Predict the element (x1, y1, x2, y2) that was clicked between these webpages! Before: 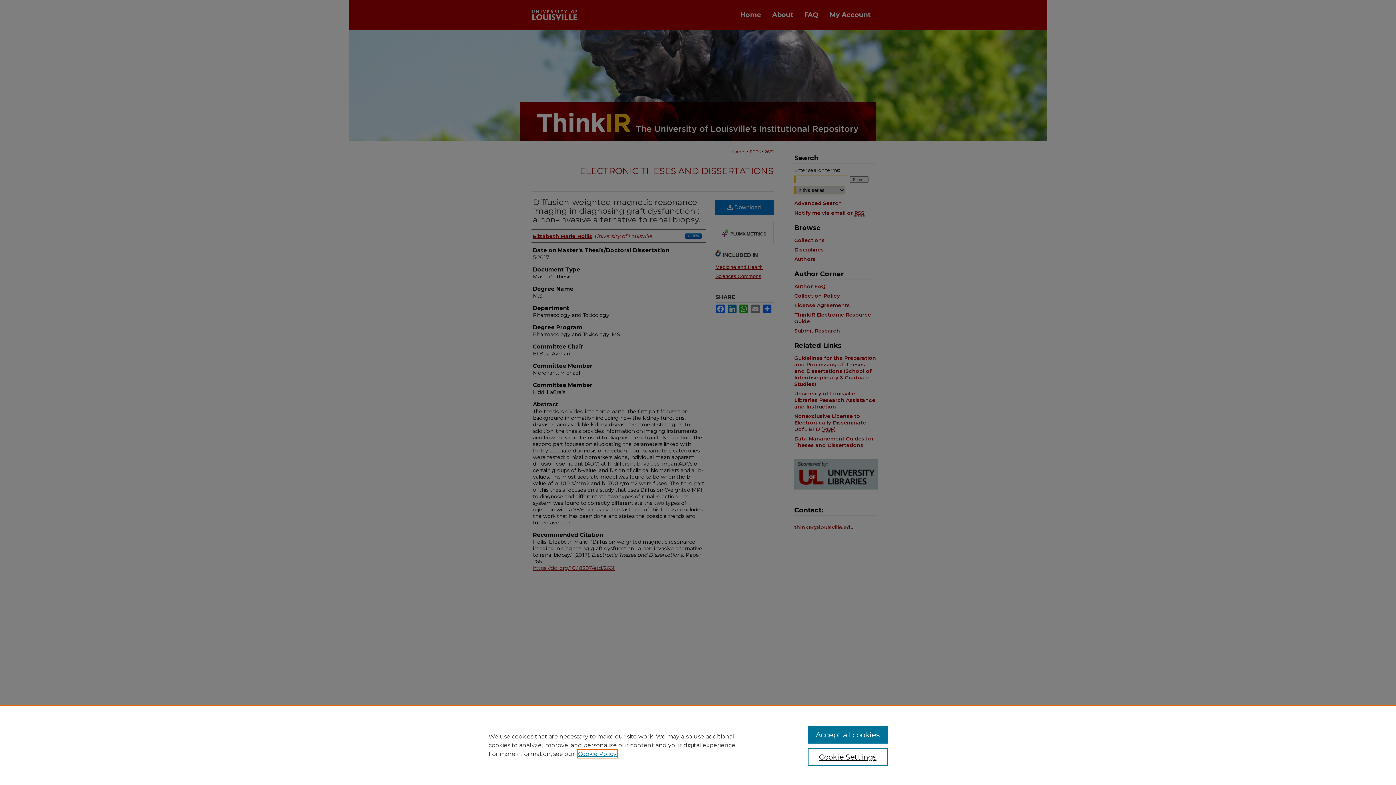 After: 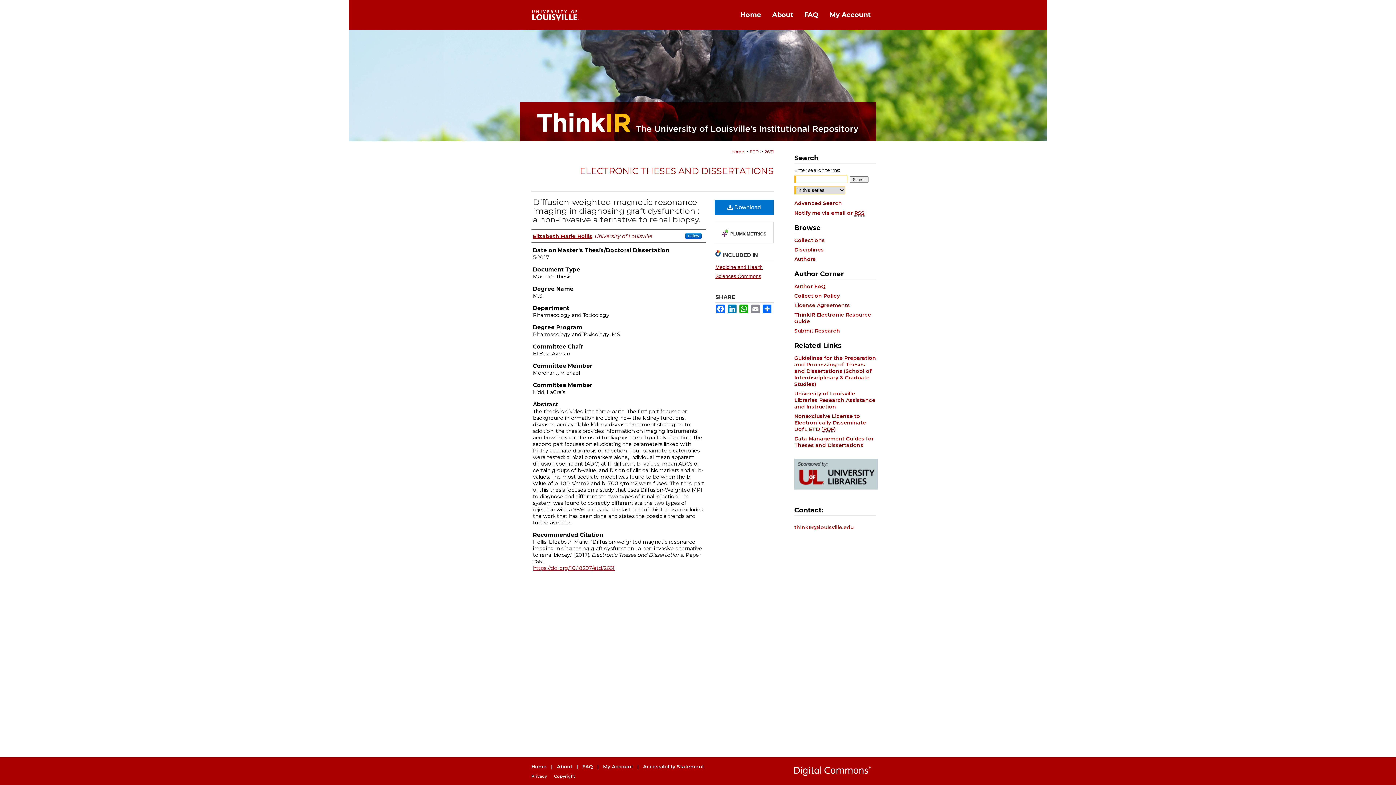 Action: bbox: (807, 726, 887, 744) label: Accept all cookies